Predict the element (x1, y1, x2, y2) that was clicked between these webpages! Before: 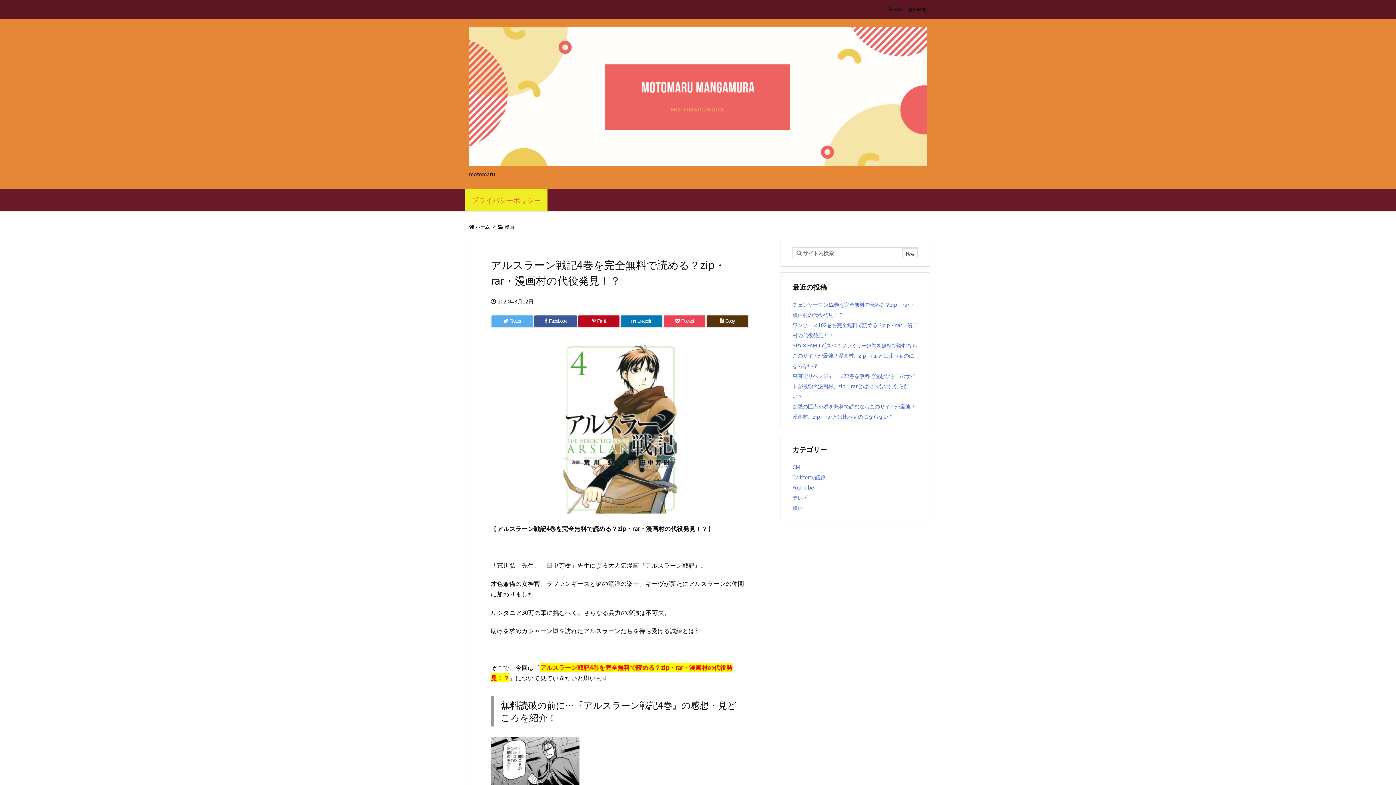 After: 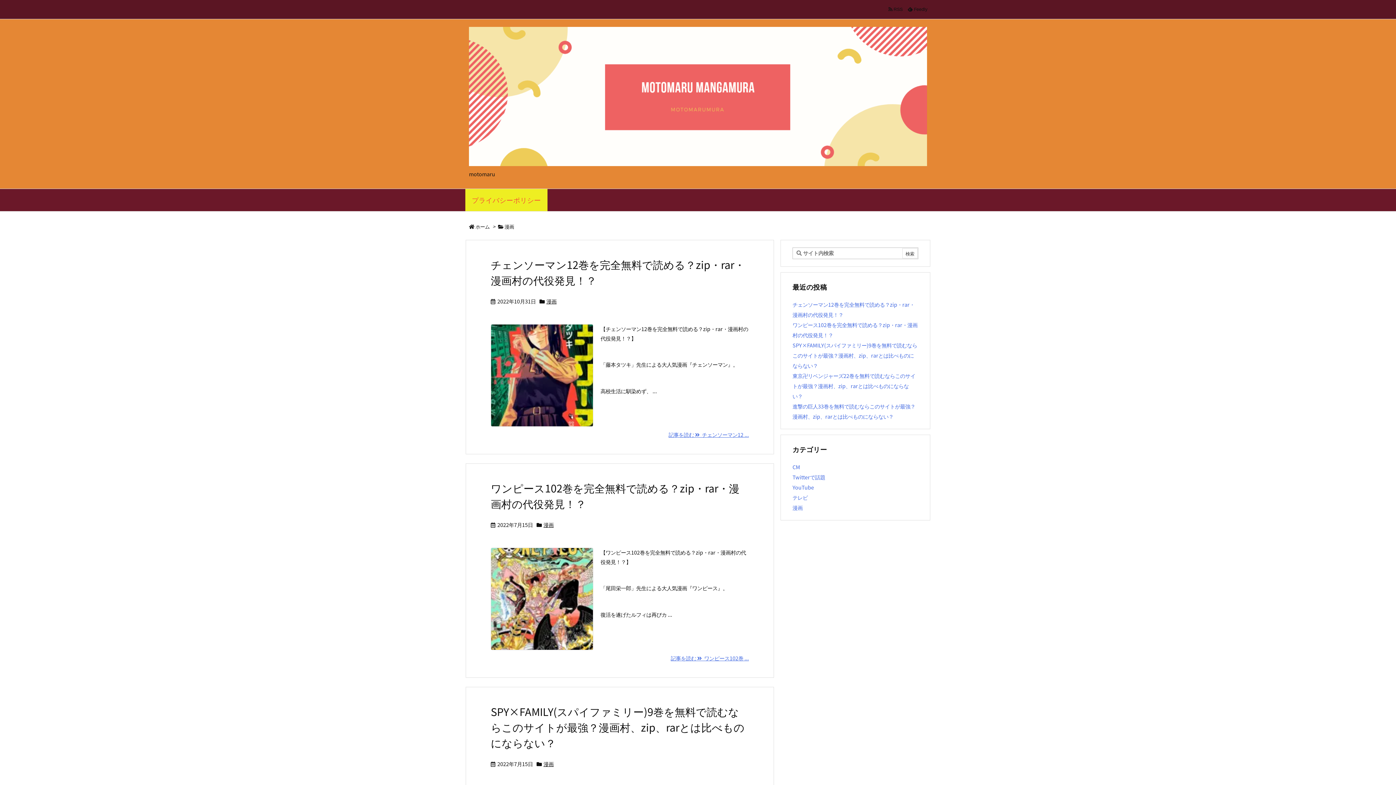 Action: bbox: (504, 222, 514, 230) label: 漫画